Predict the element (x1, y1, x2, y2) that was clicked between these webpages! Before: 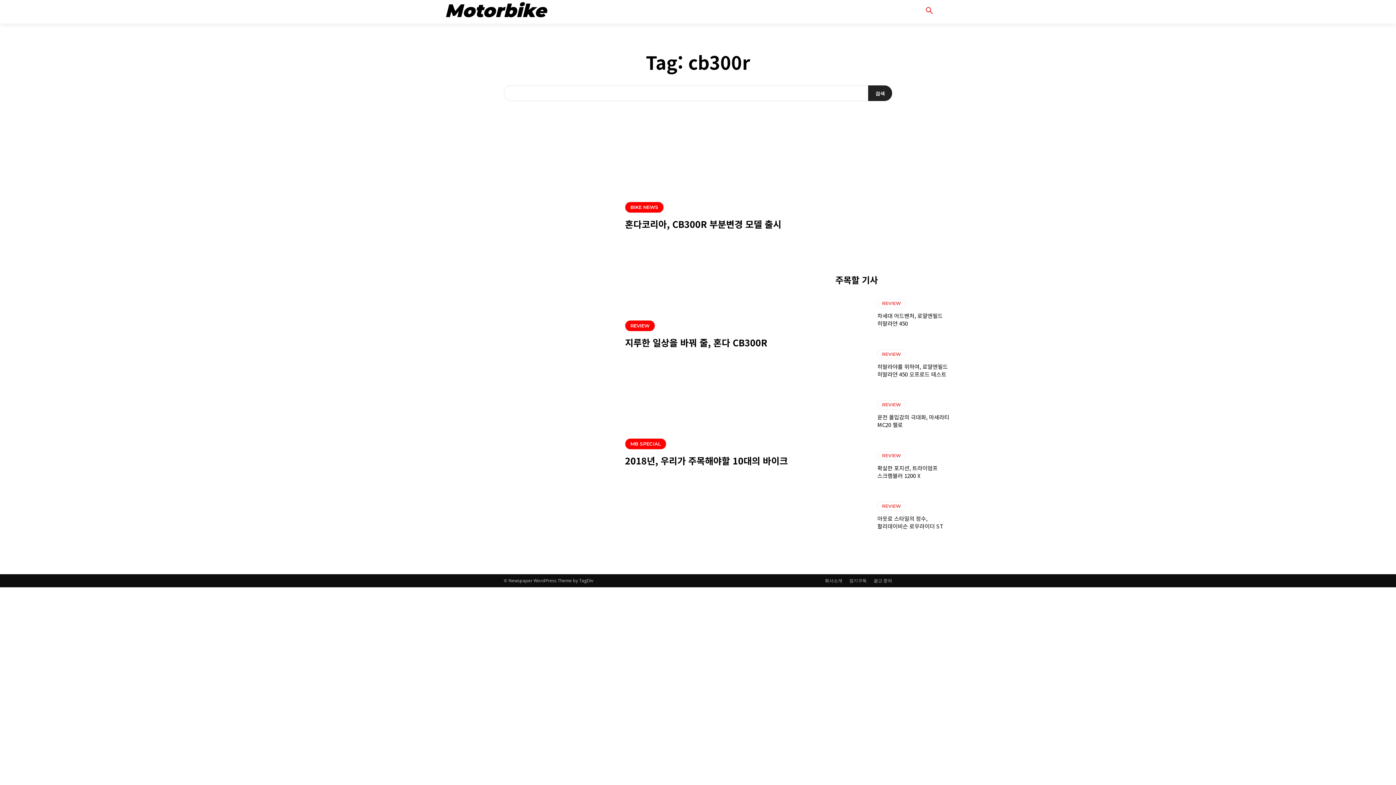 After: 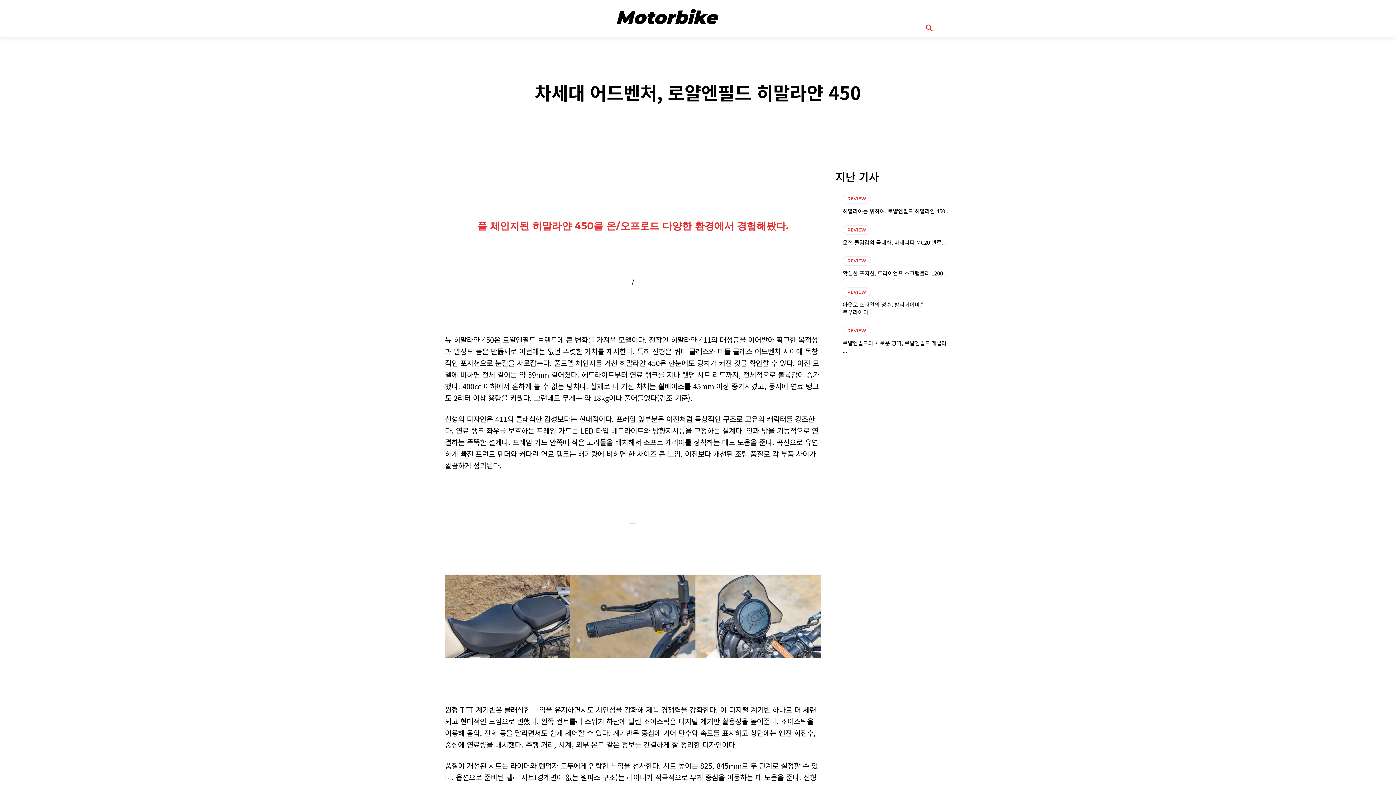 Action: bbox: (835, 293, 870, 334)